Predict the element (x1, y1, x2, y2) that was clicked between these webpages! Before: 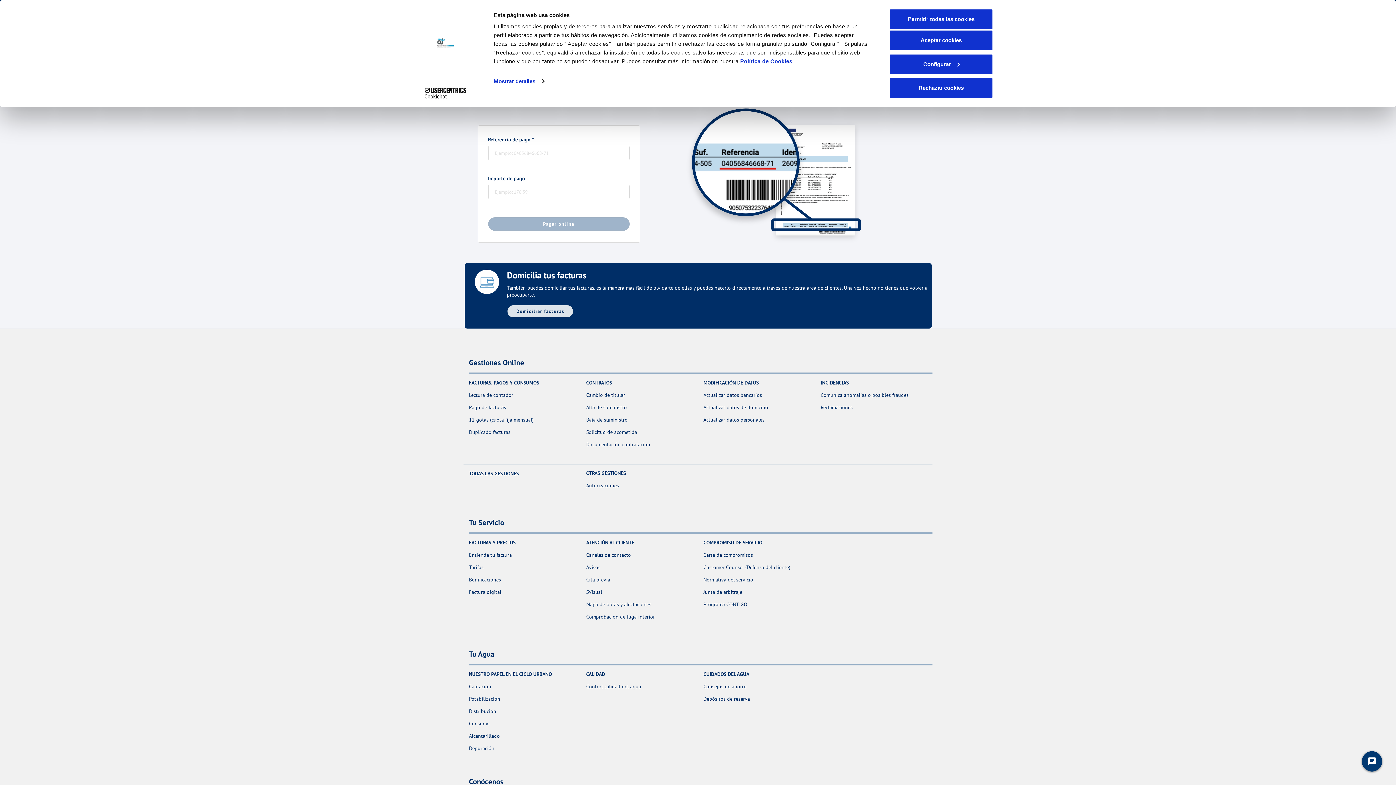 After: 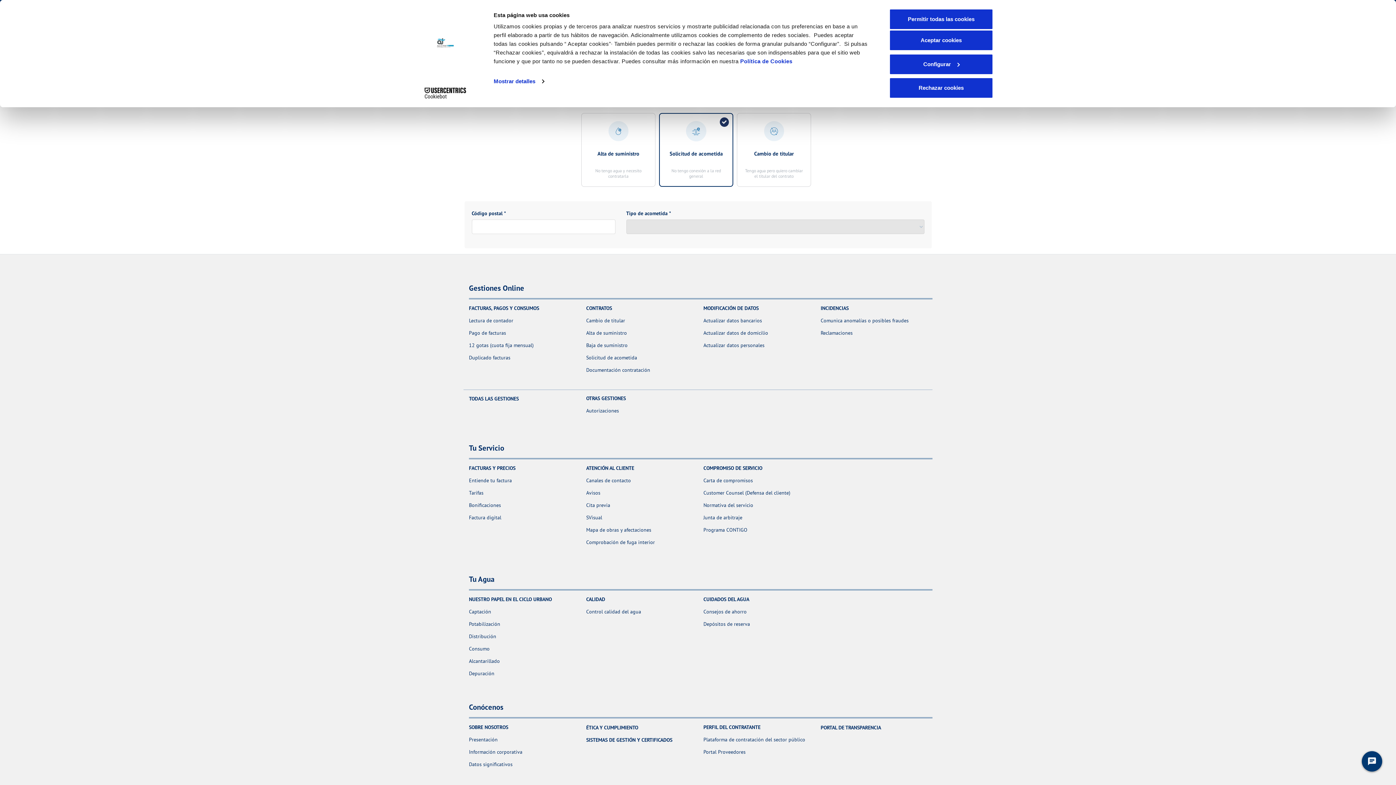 Action: bbox: (586, 441, 650, 448) label: Documentación contratación